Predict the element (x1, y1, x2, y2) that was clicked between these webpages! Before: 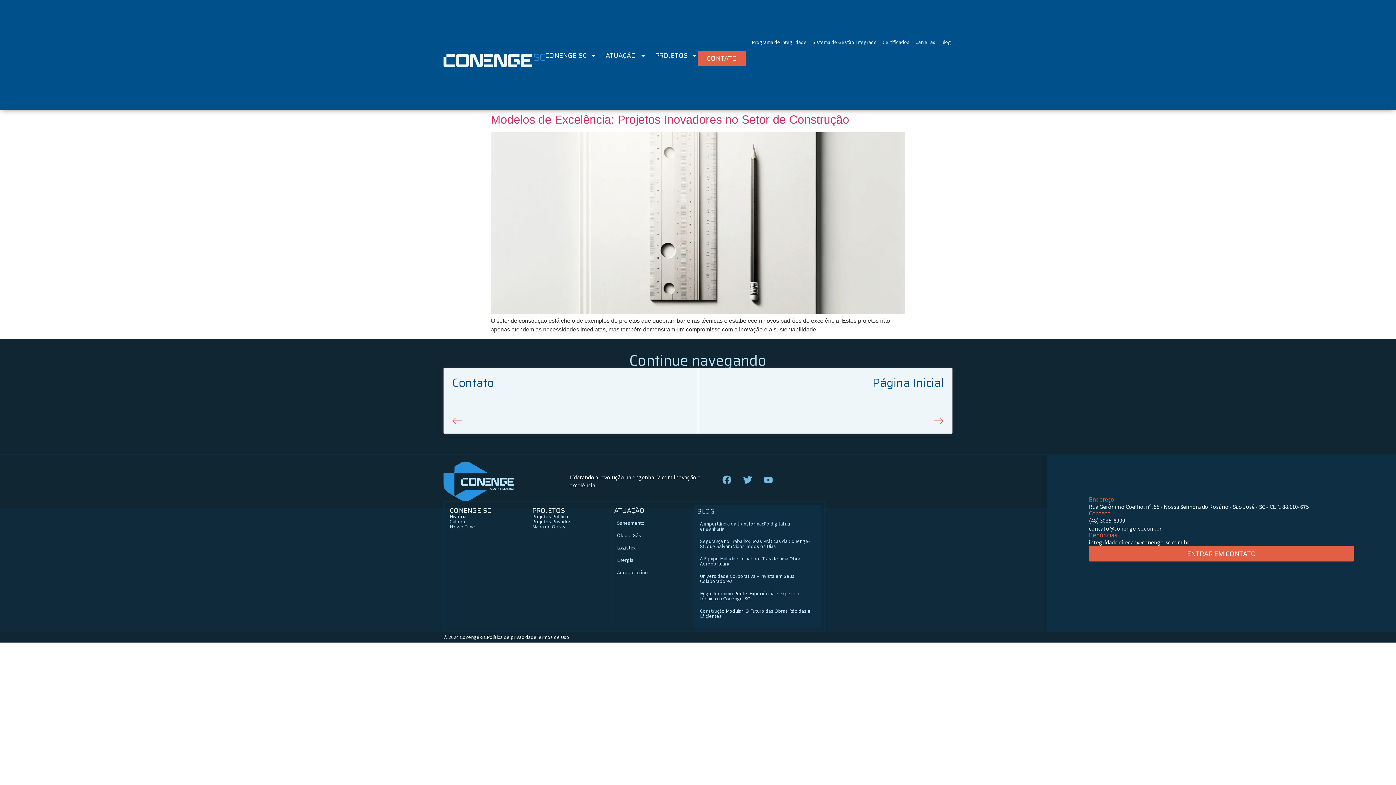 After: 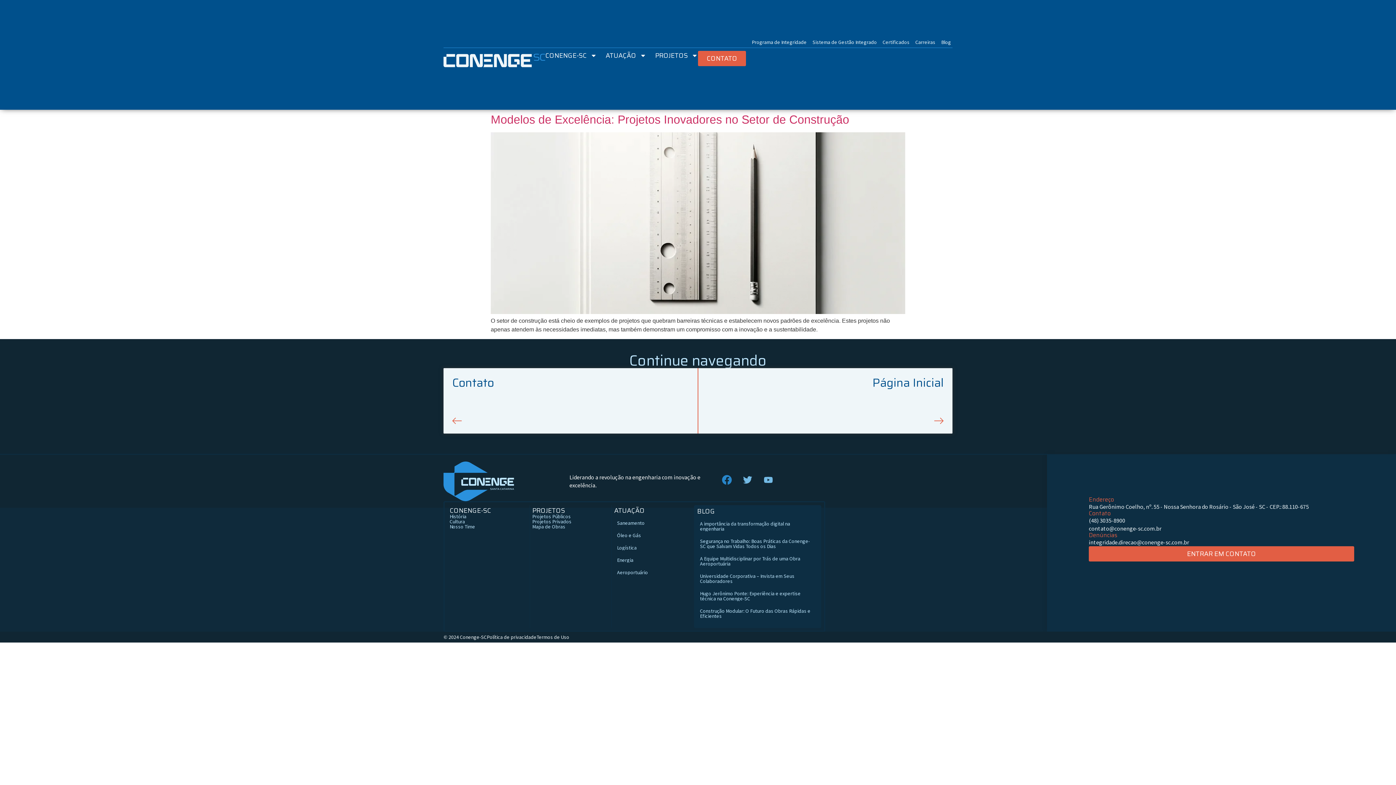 Action: bbox: (722, 475, 731, 484) label: Facebook